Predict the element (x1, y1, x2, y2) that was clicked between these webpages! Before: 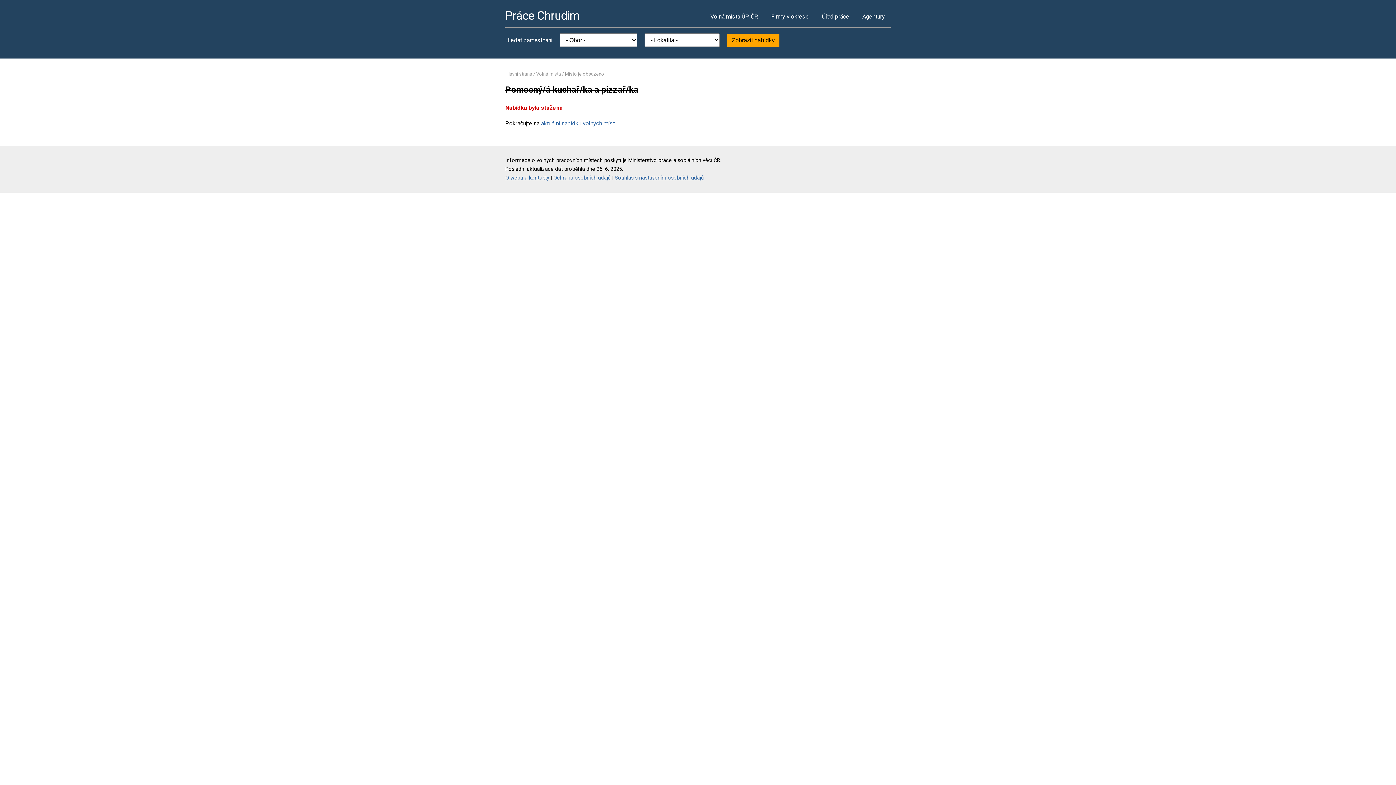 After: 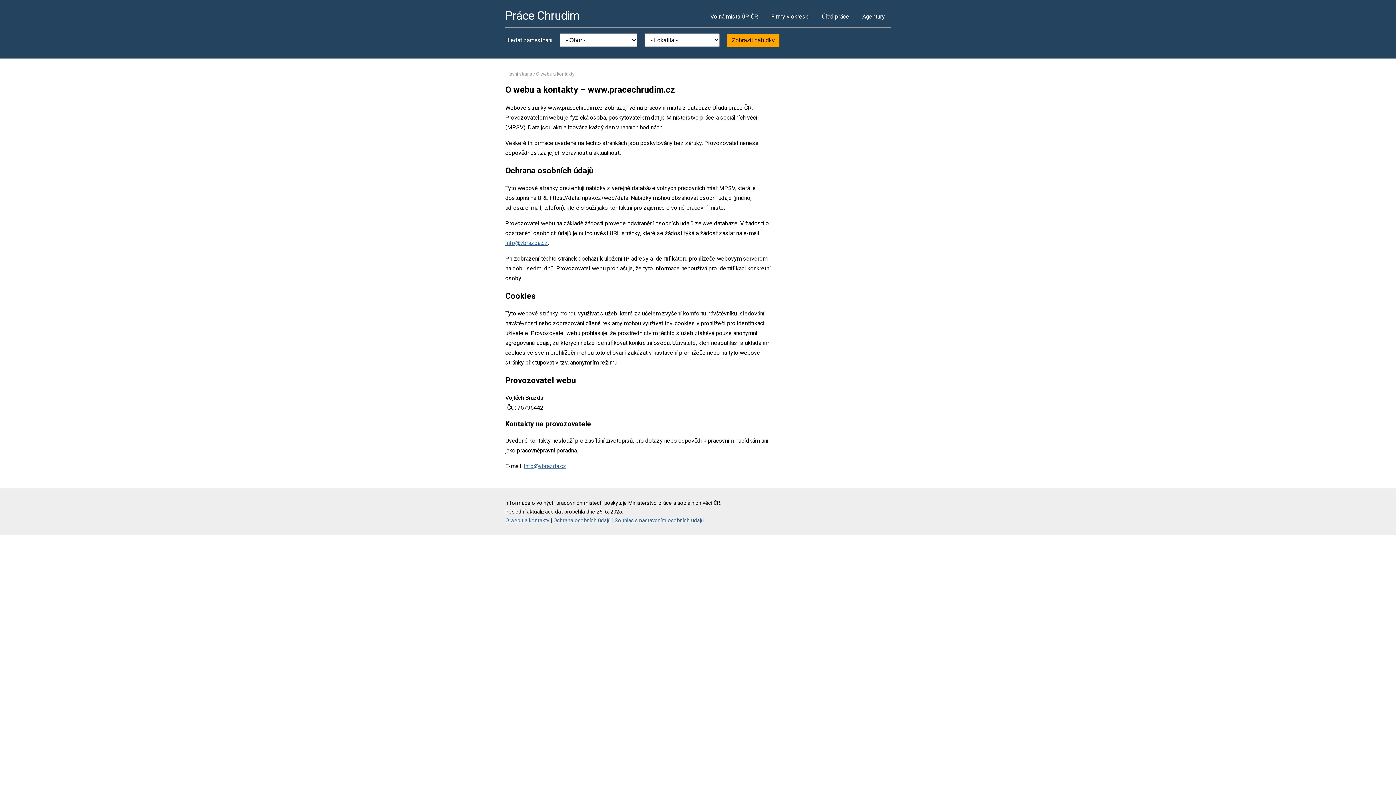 Action: bbox: (505, 174, 549, 180) label: O webu a kontakty